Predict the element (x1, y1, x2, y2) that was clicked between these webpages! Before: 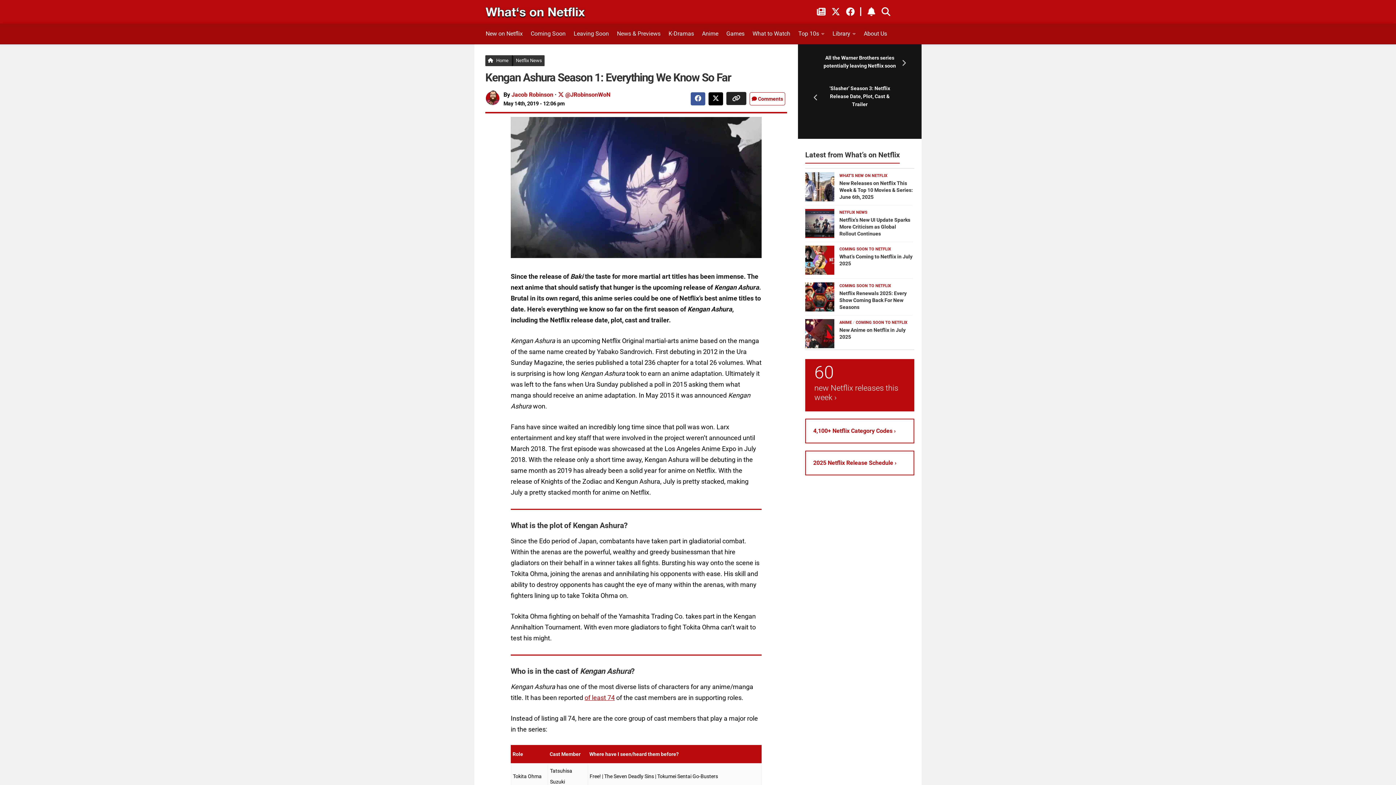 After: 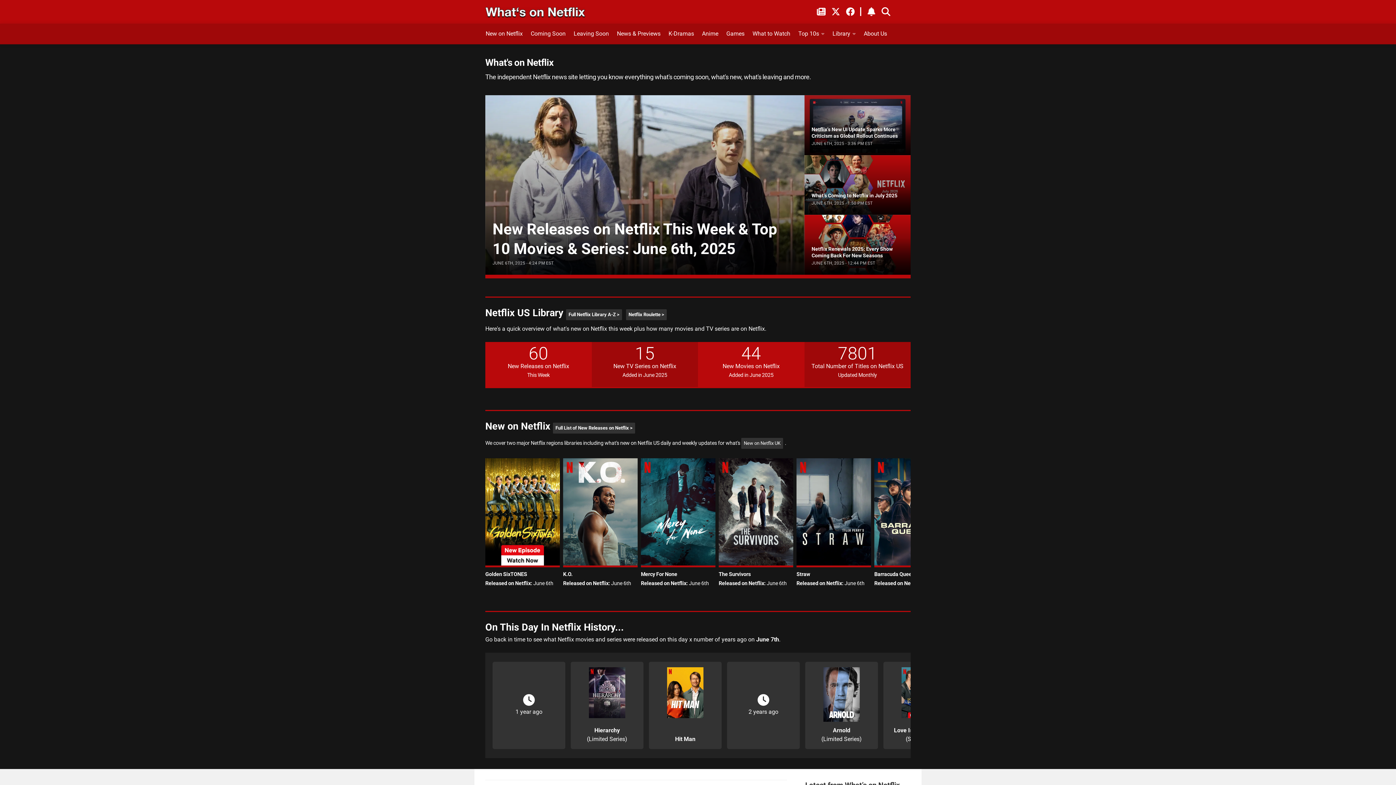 Action: bbox: (485, 3, 585, 21)